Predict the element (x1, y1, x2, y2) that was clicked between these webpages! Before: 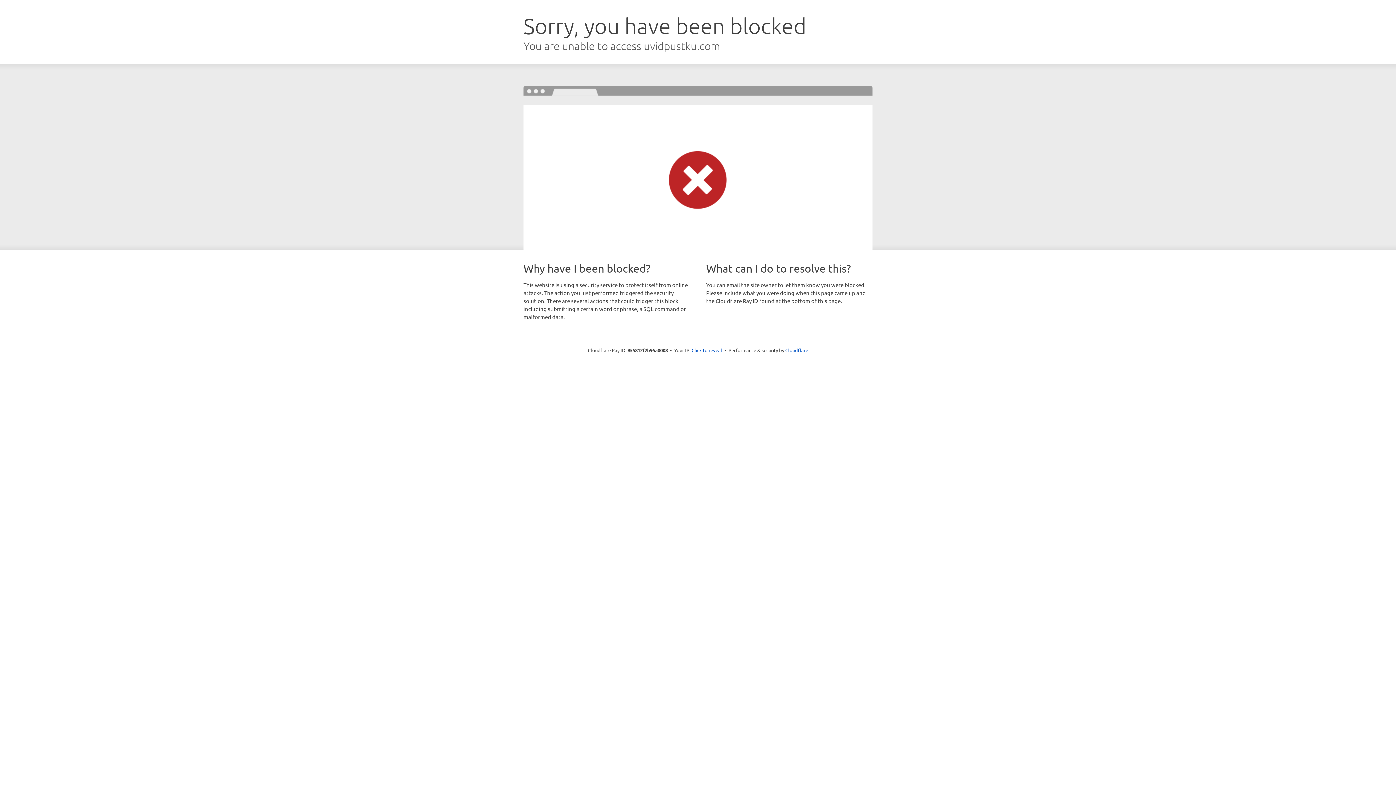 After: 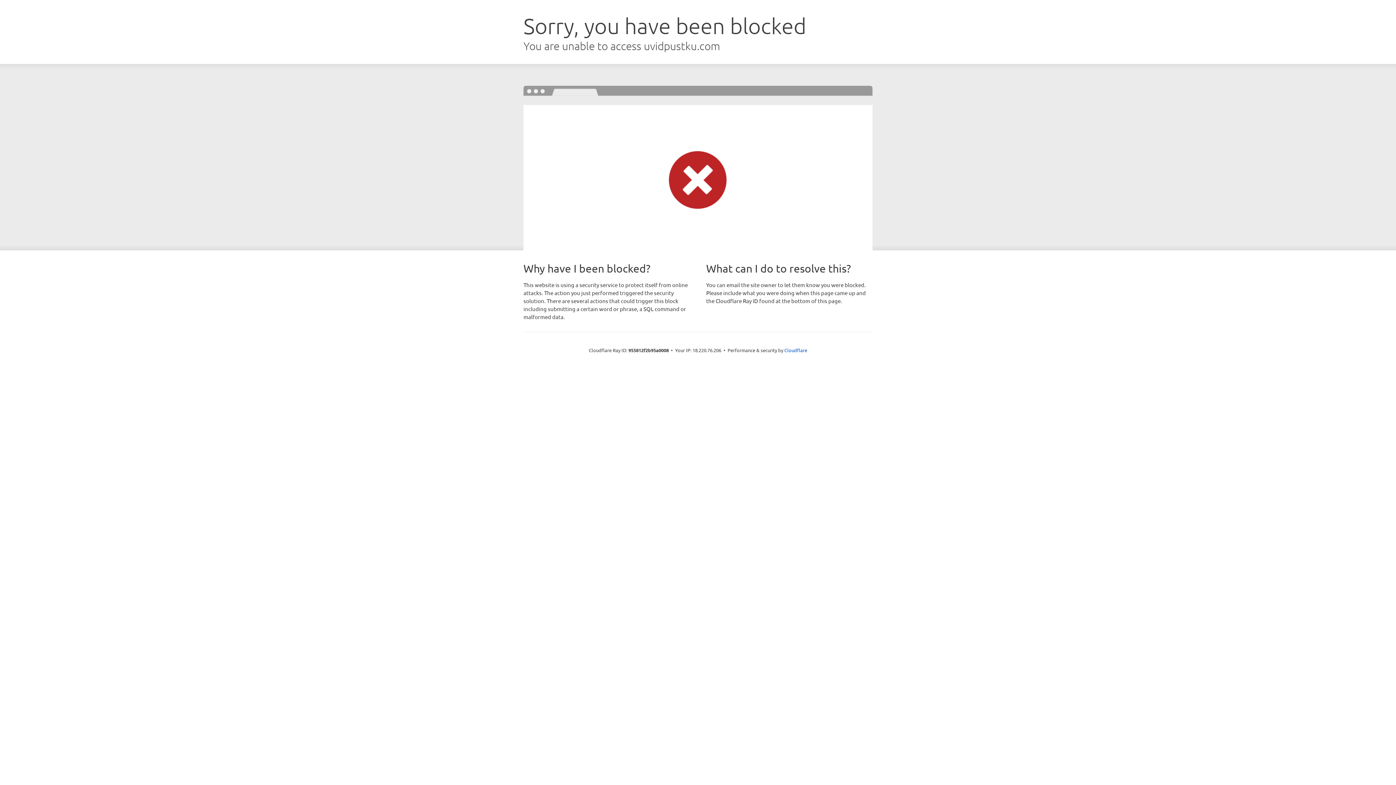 Action: bbox: (691, 346, 722, 353) label: Click to reveal